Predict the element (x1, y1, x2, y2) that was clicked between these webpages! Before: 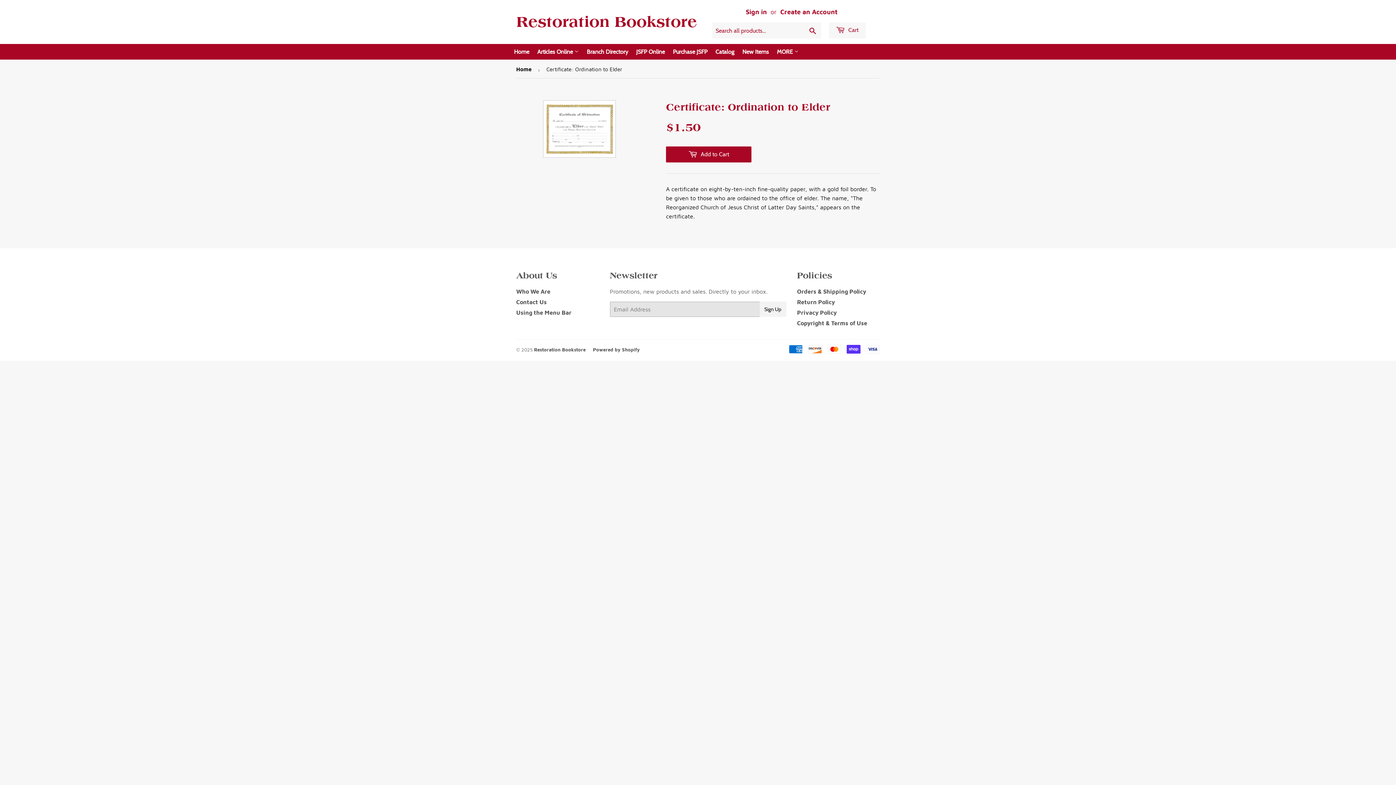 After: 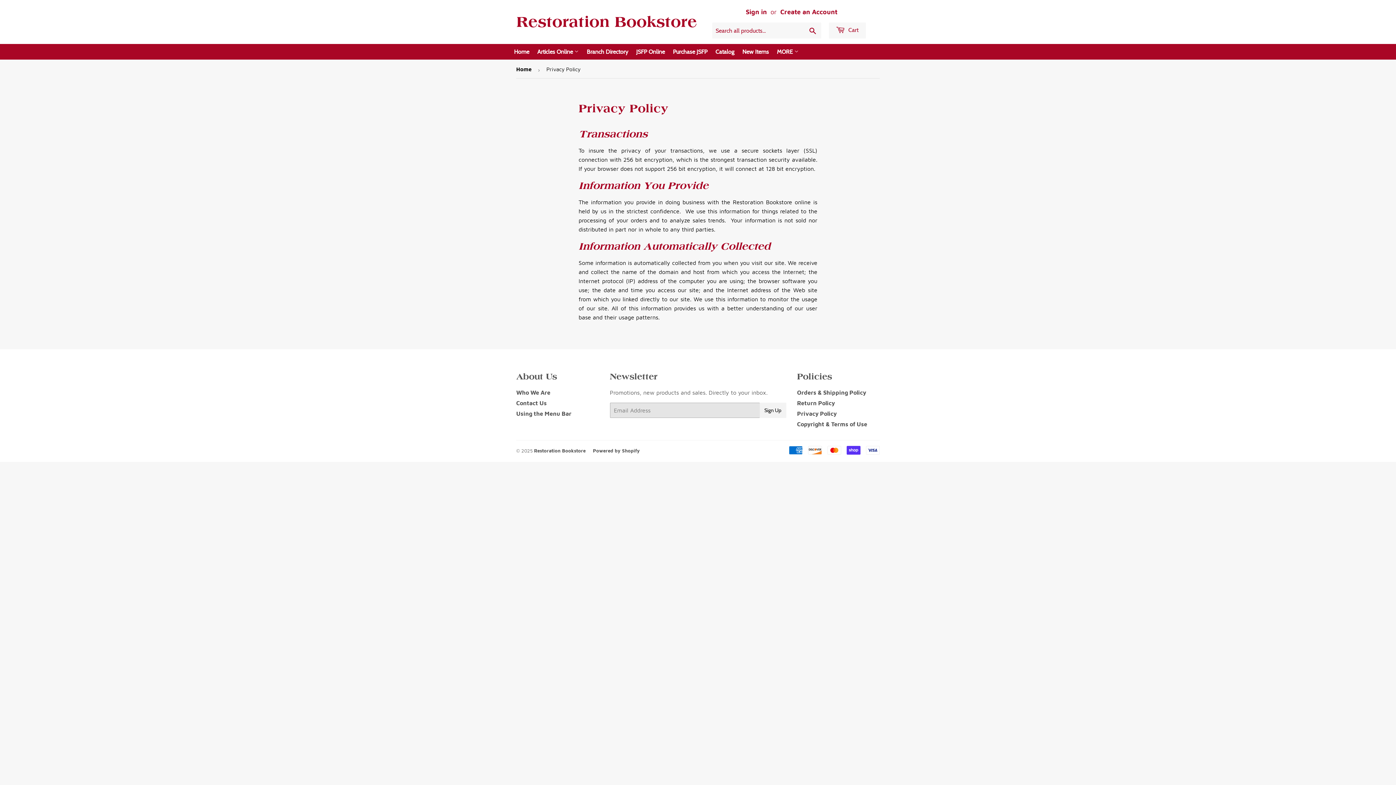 Action: label: Privacy Policy bbox: (797, 309, 836, 315)